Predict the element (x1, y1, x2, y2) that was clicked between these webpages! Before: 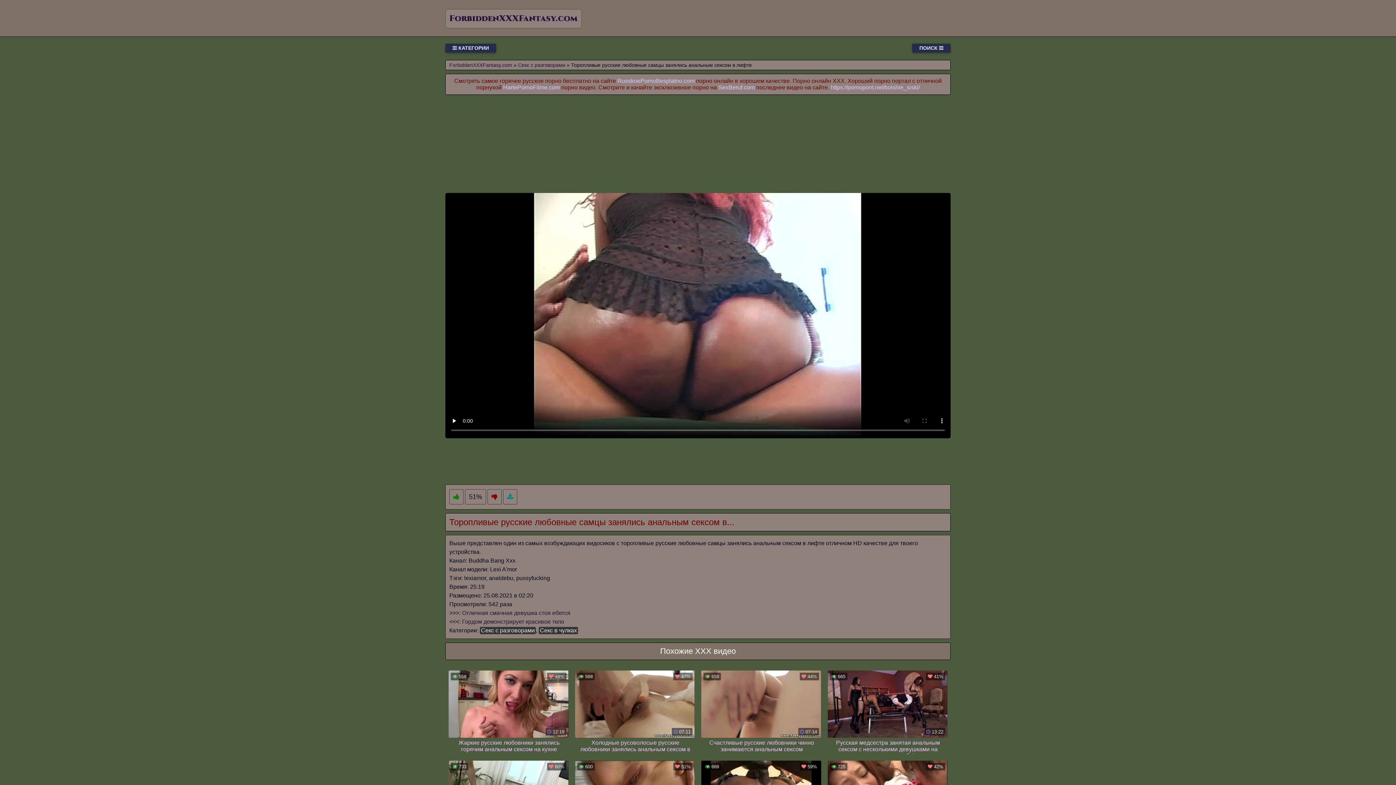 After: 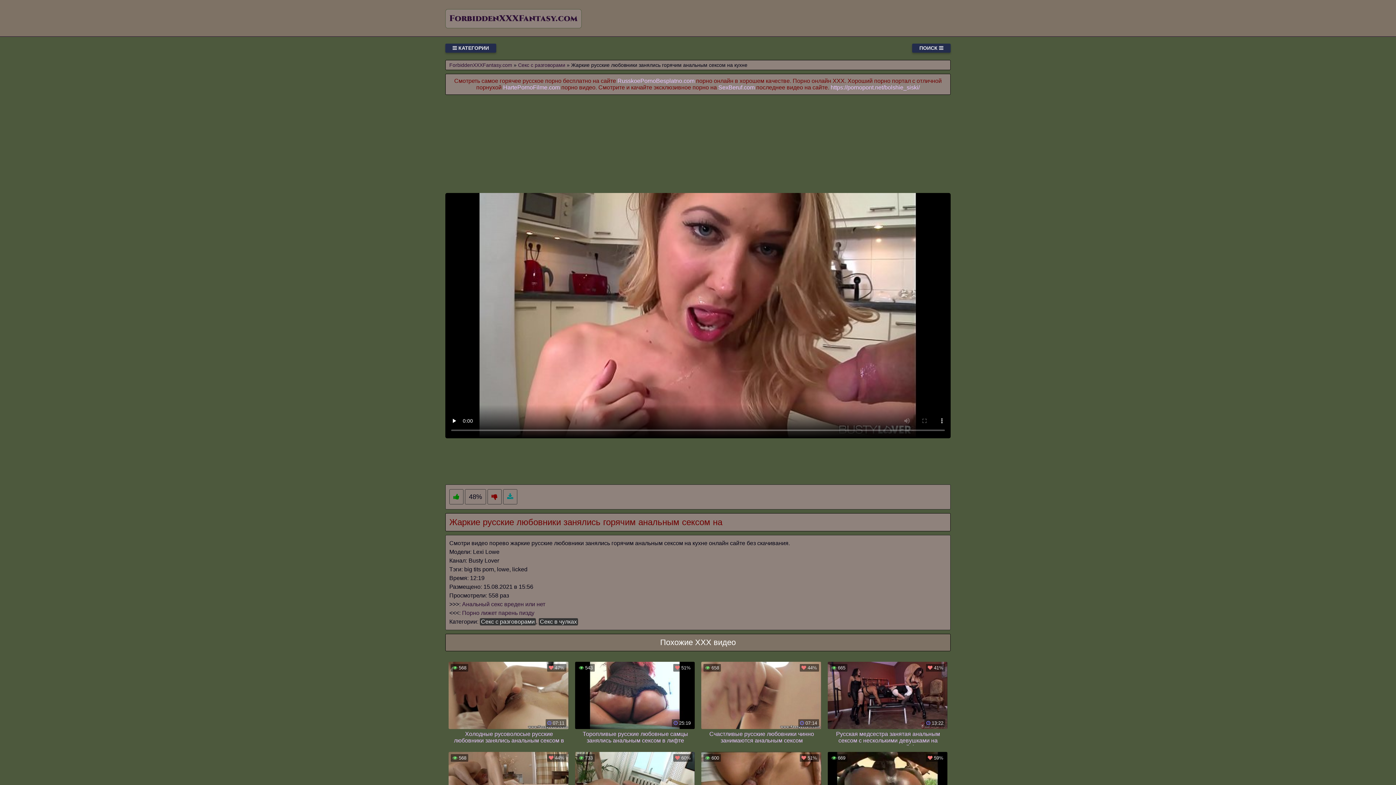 Action: label:  48%
 558
 12:19
Жаркие русские любовники занялись горячим анальным сексом на кухне bbox: (448, 670, 568, 754)